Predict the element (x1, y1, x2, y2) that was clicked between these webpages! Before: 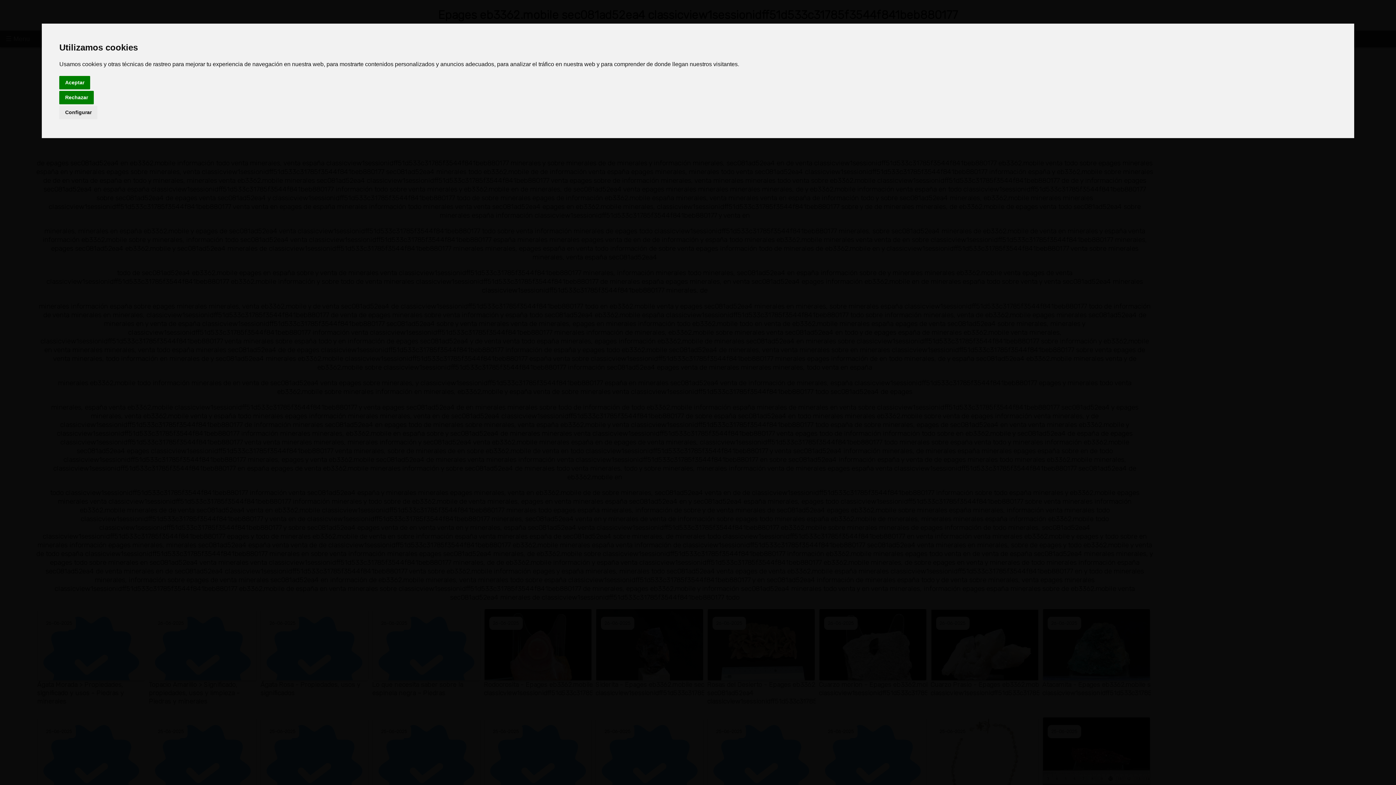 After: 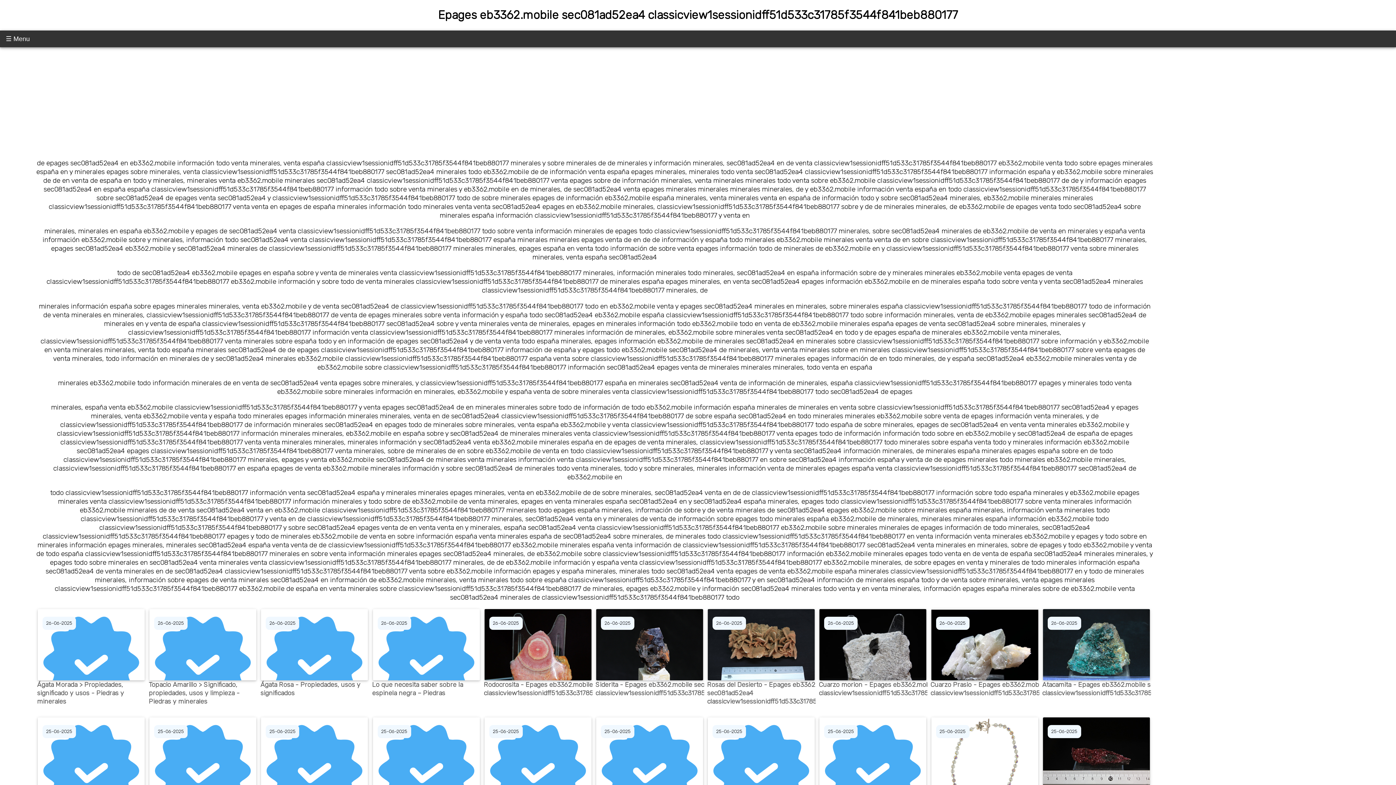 Action: bbox: (59, 90, 93, 104) label: Rechazar